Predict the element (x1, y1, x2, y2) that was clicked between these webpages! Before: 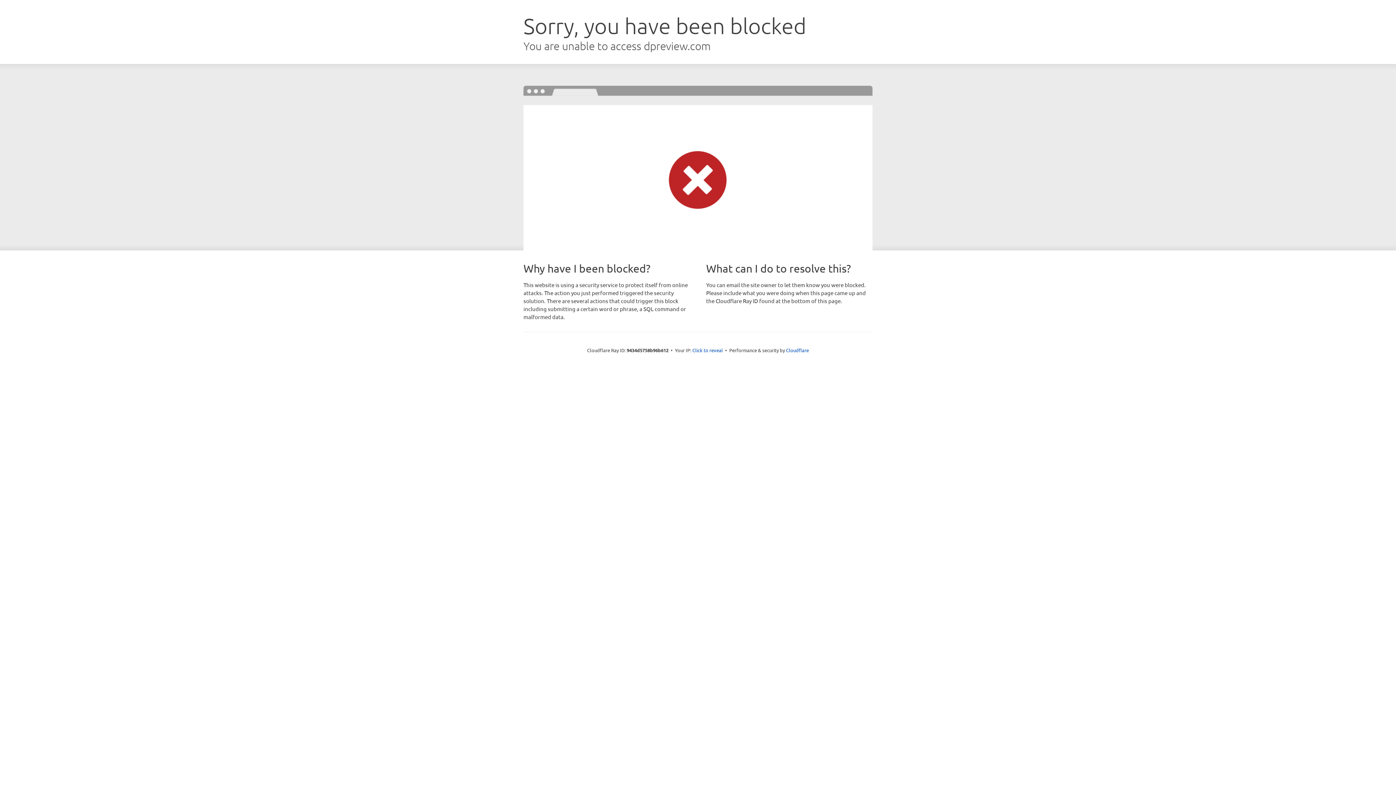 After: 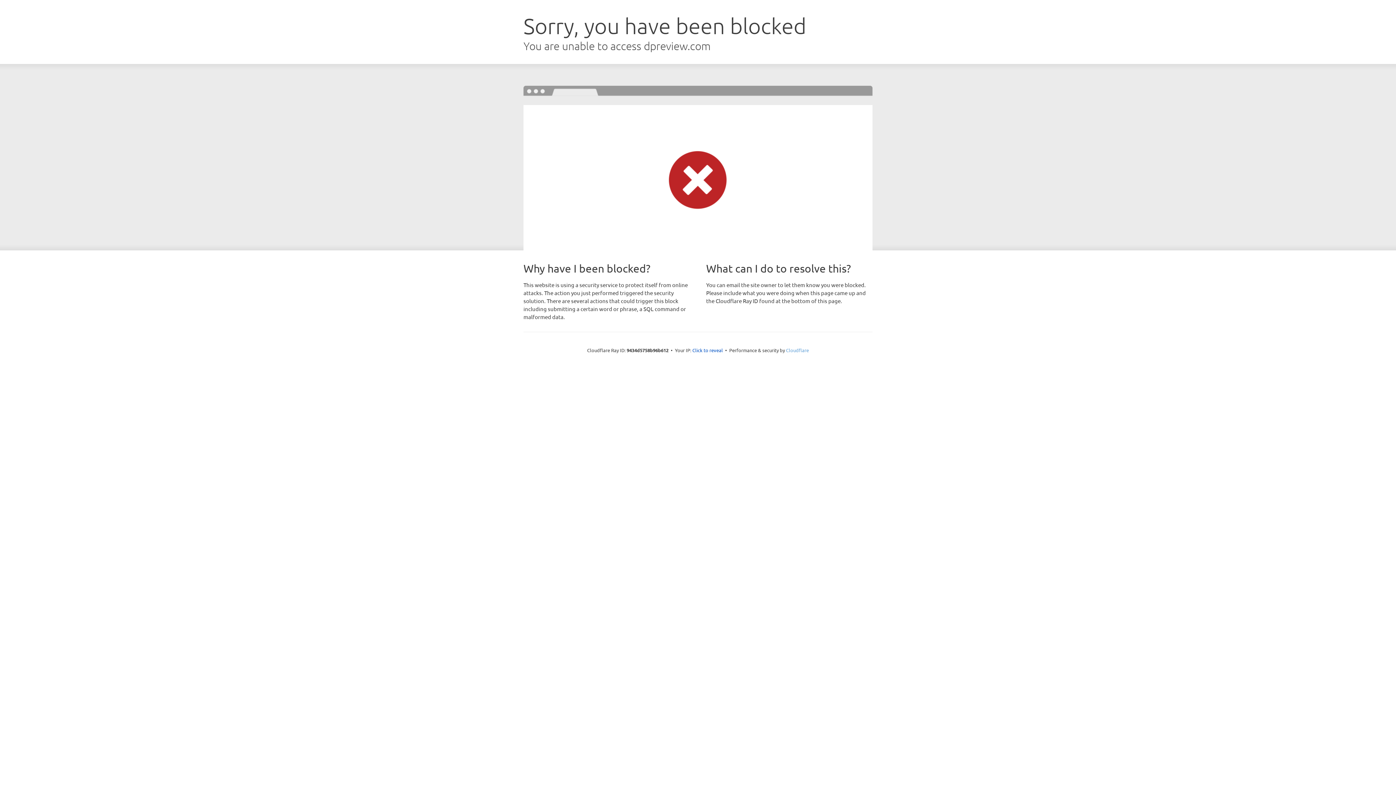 Action: label: Cloudflare bbox: (786, 347, 809, 353)